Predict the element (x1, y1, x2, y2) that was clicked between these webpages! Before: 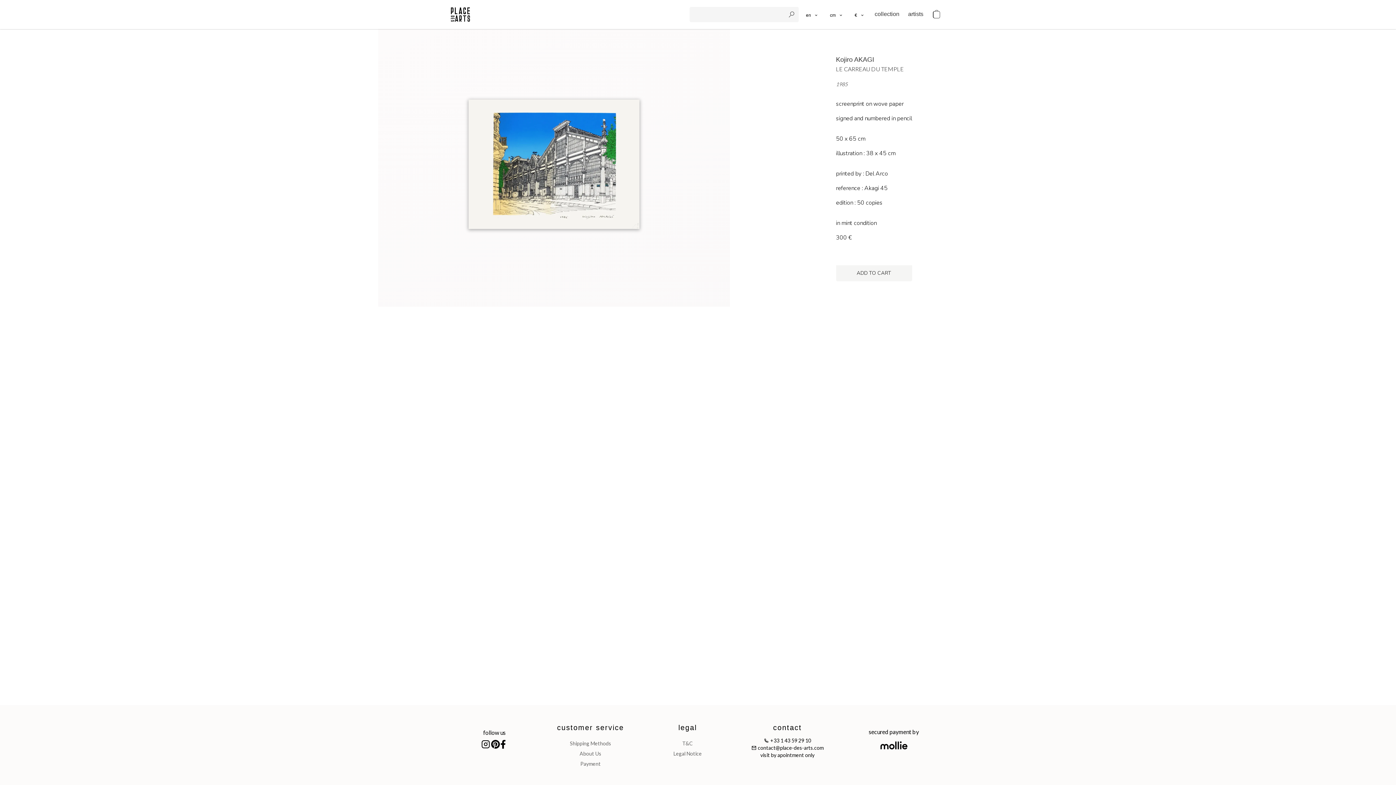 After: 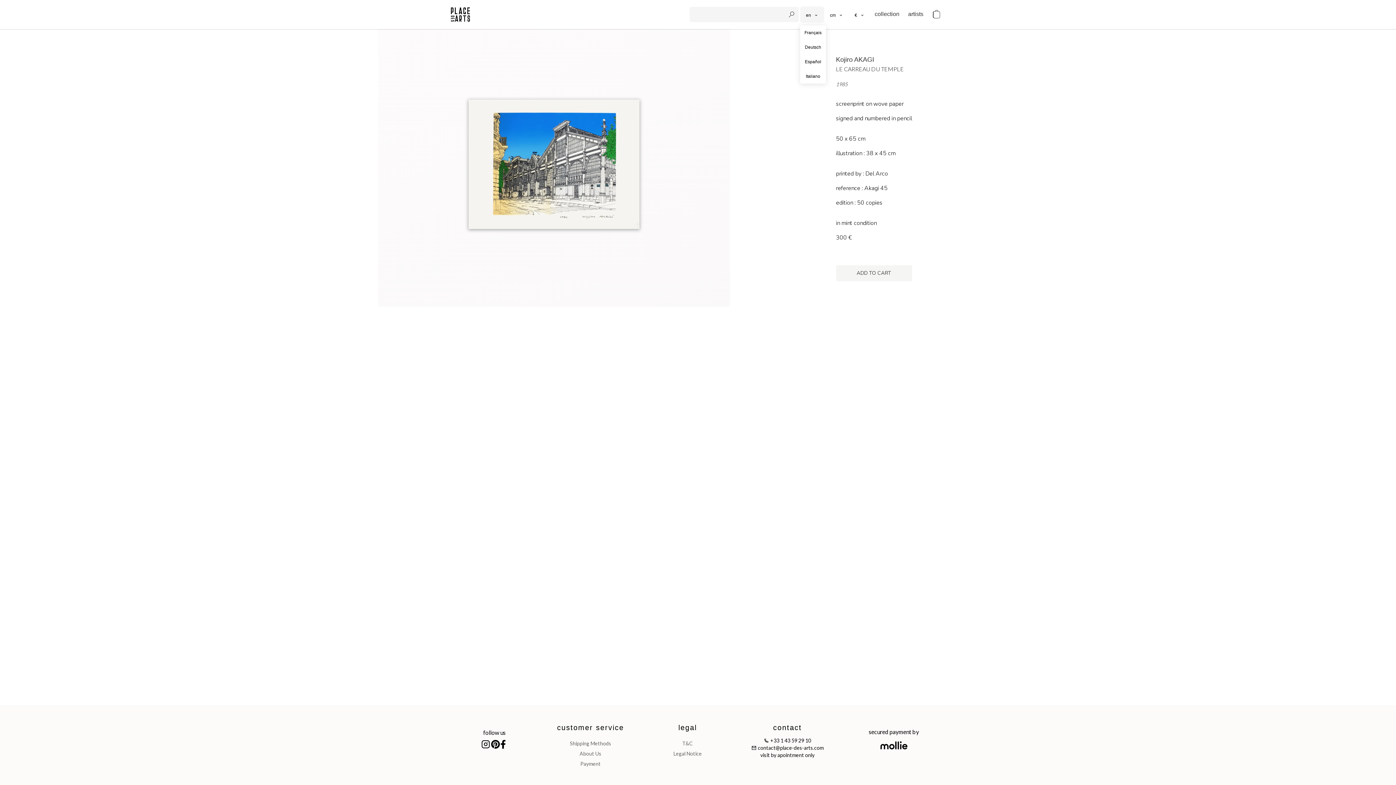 Action: bbox: (800, 6, 824, 22) label: languages